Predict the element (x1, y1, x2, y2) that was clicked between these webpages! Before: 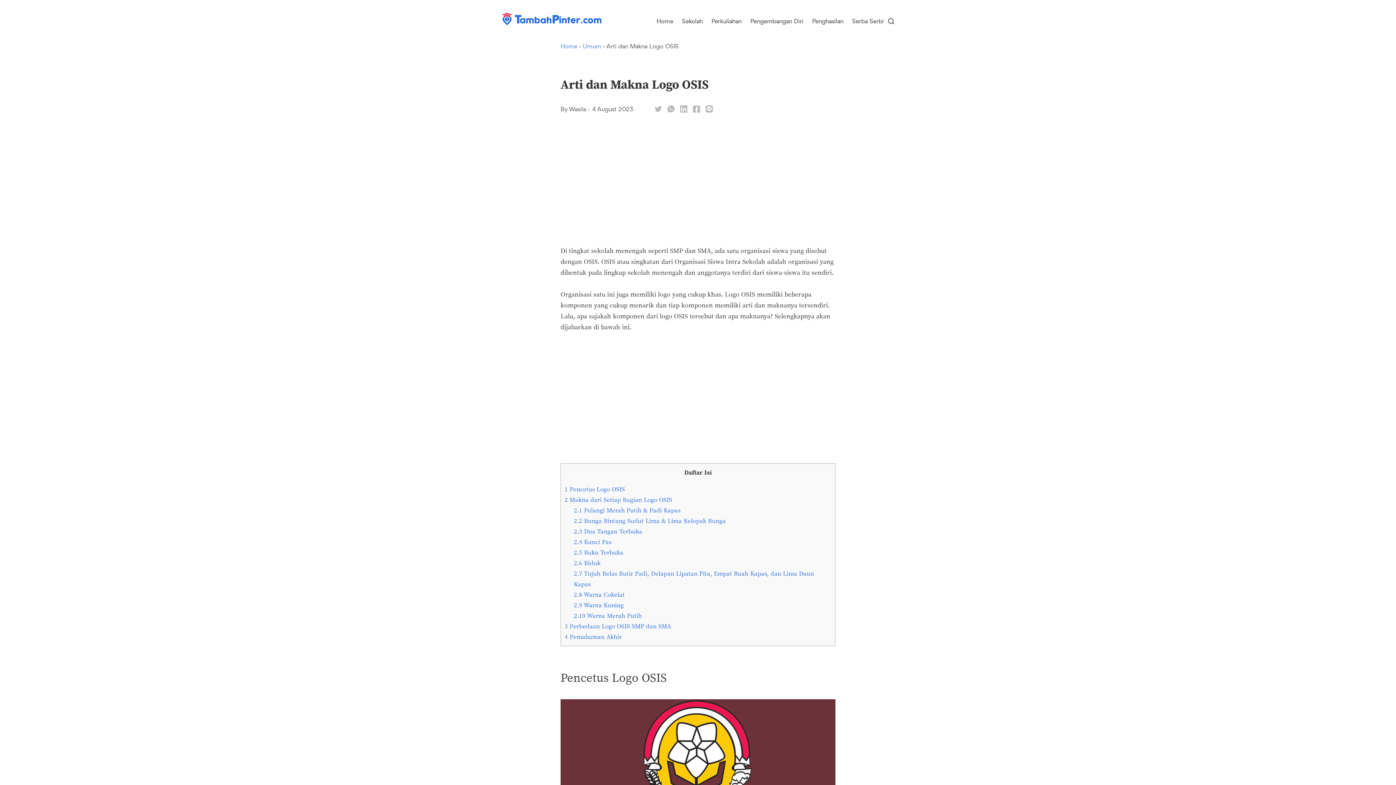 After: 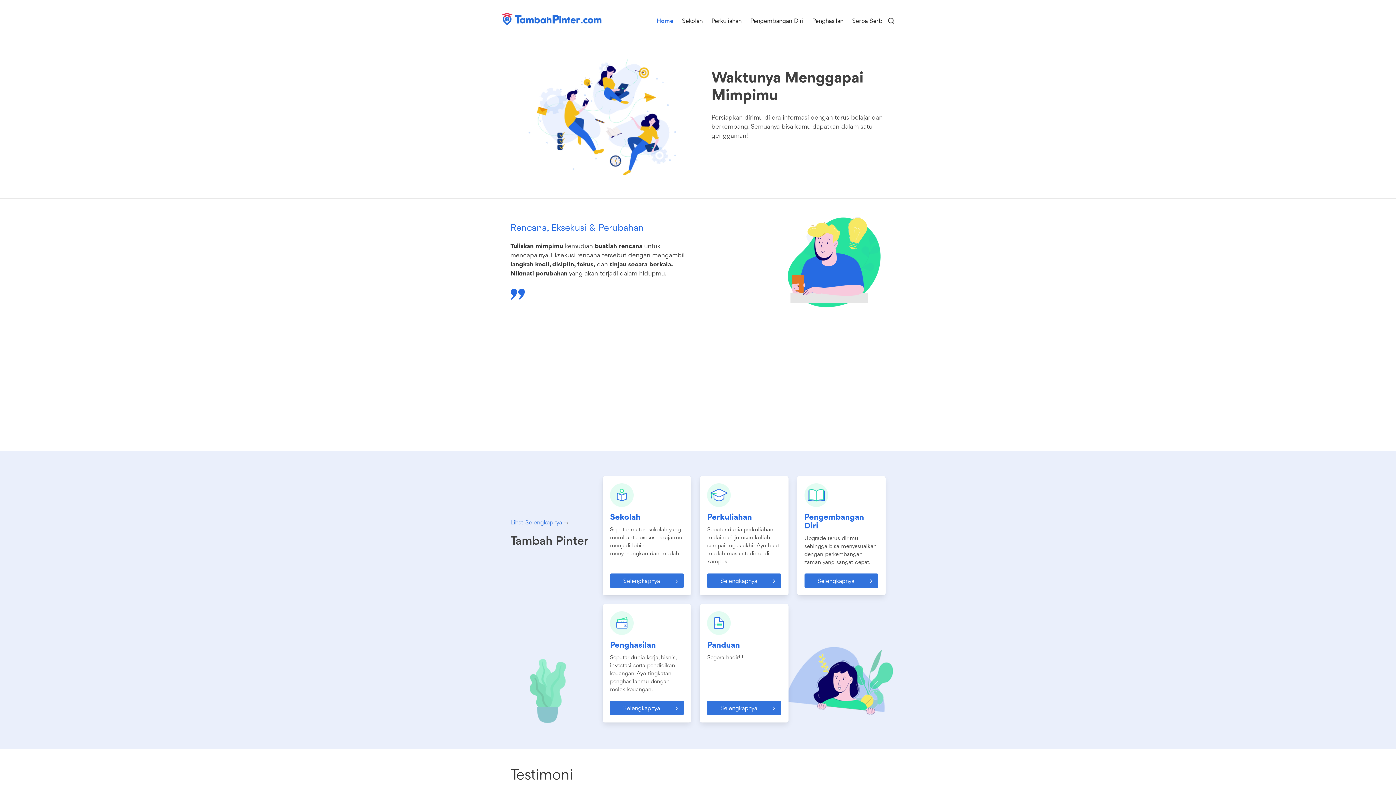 Action: bbox: (656, 16, 673, 24) label: Home